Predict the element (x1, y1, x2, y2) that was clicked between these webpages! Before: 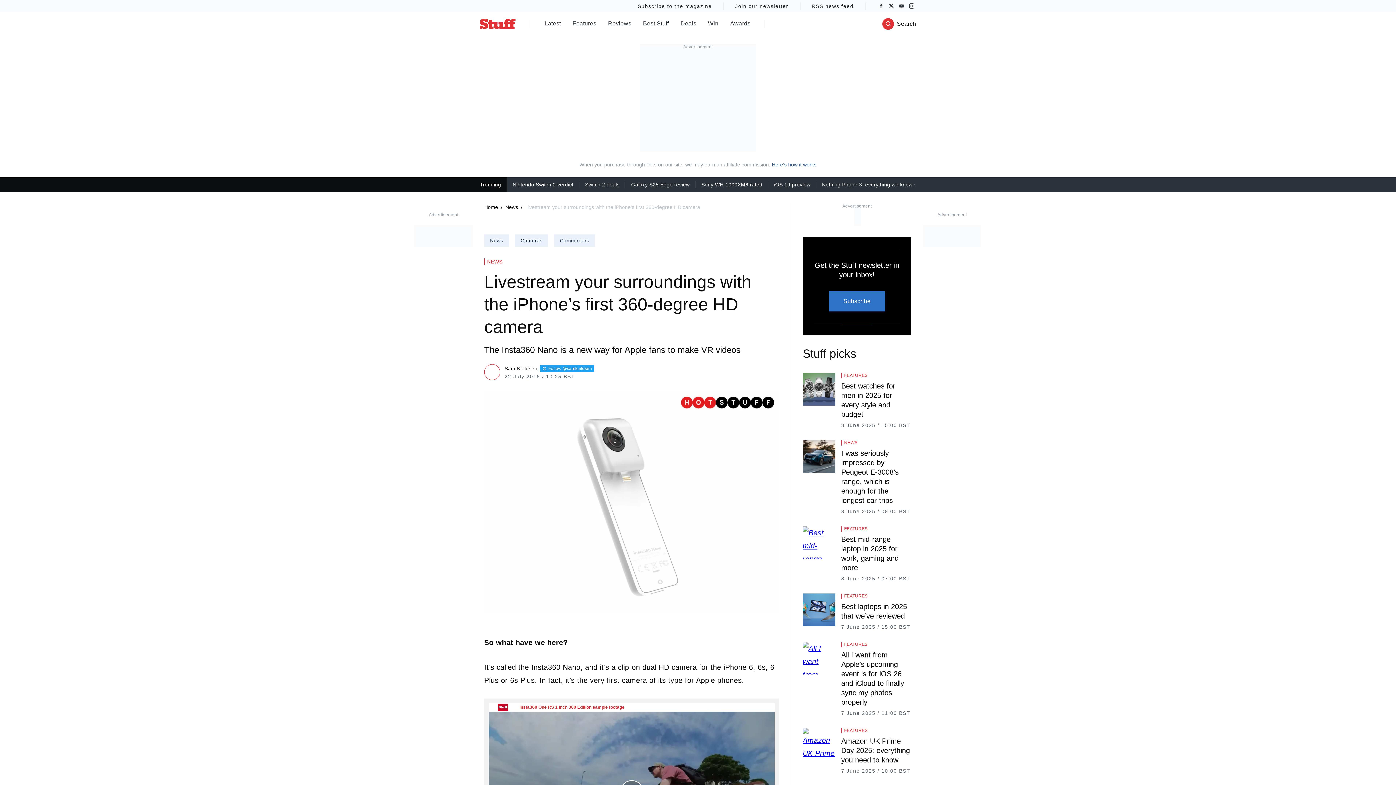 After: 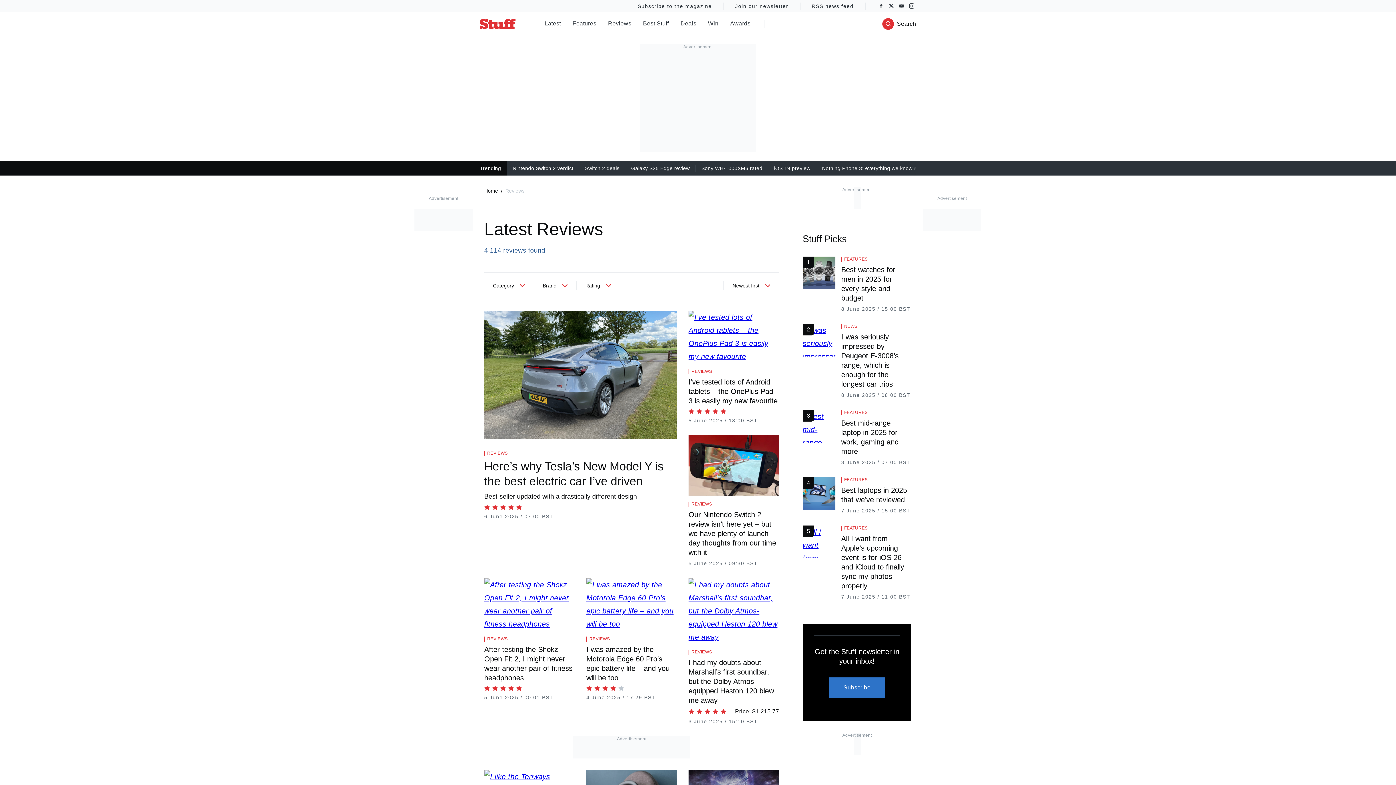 Action: label: Reviews bbox: (608, 17, 631, 30)